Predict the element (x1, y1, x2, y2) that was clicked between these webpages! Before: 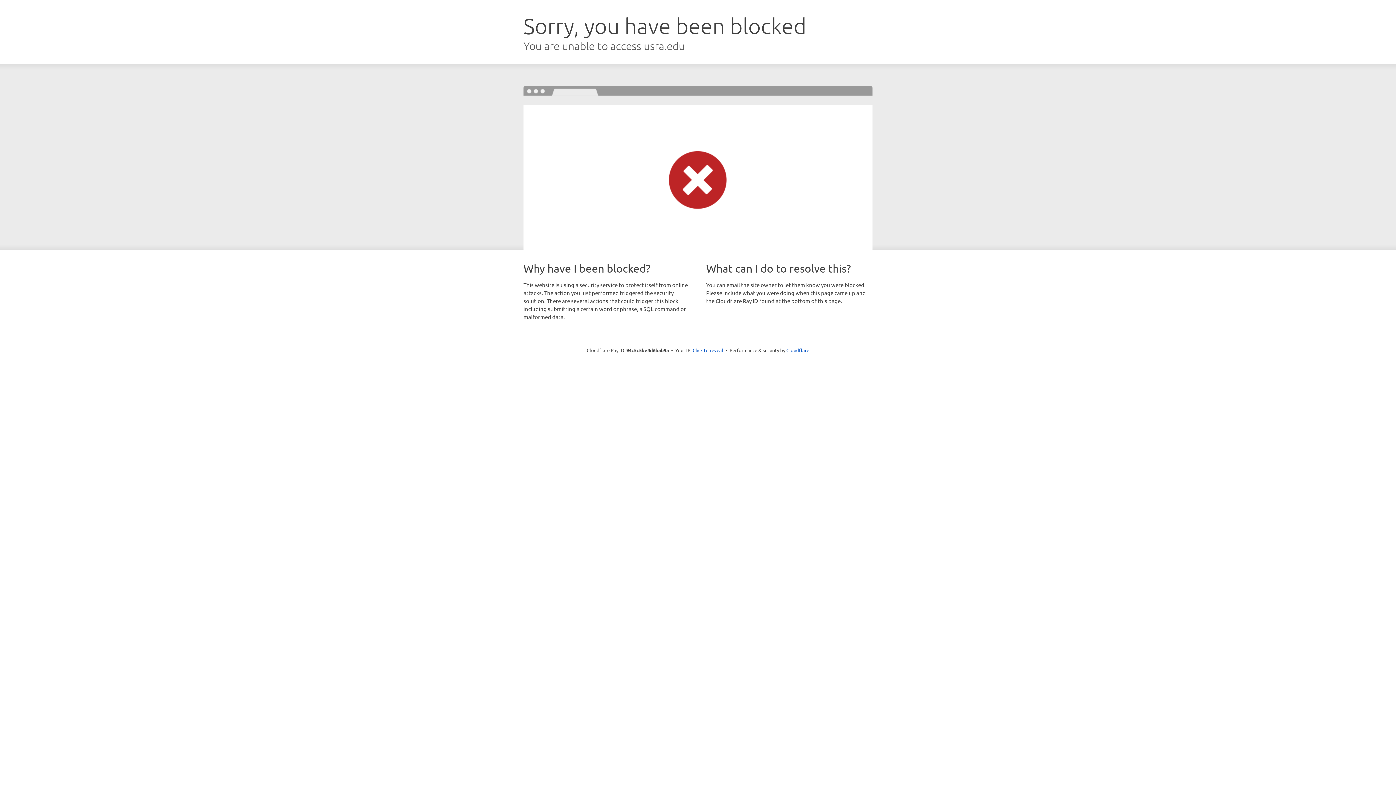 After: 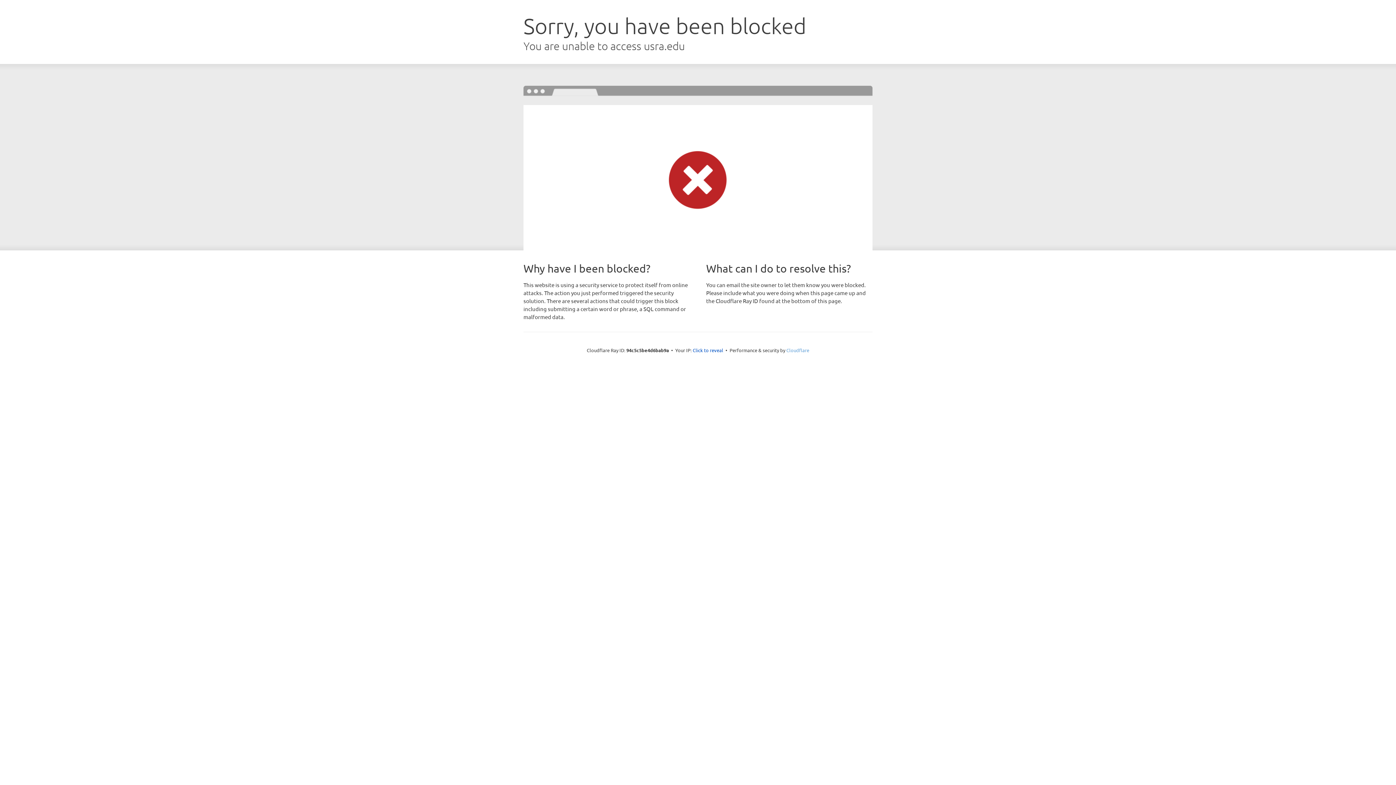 Action: bbox: (786, 347, 809, 353) label: Cloudflare